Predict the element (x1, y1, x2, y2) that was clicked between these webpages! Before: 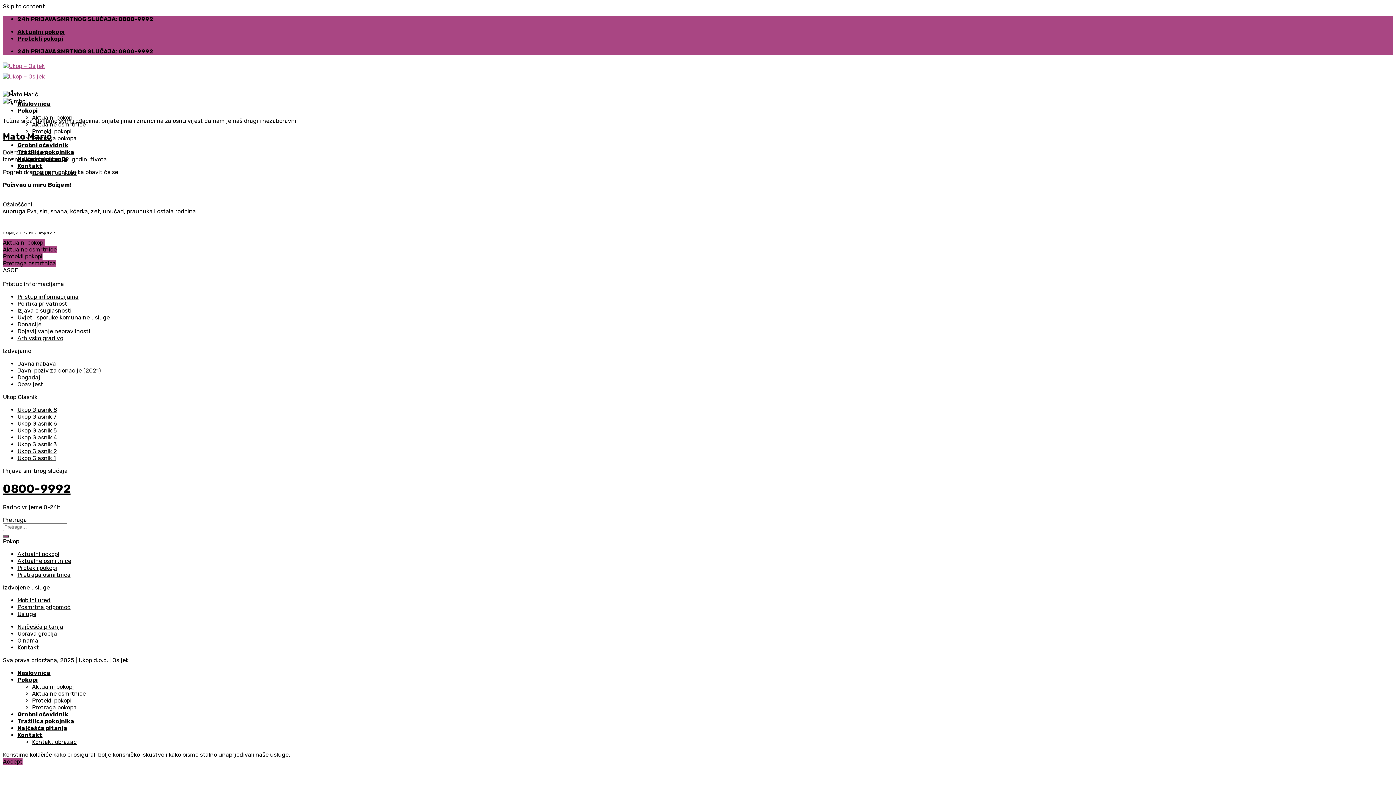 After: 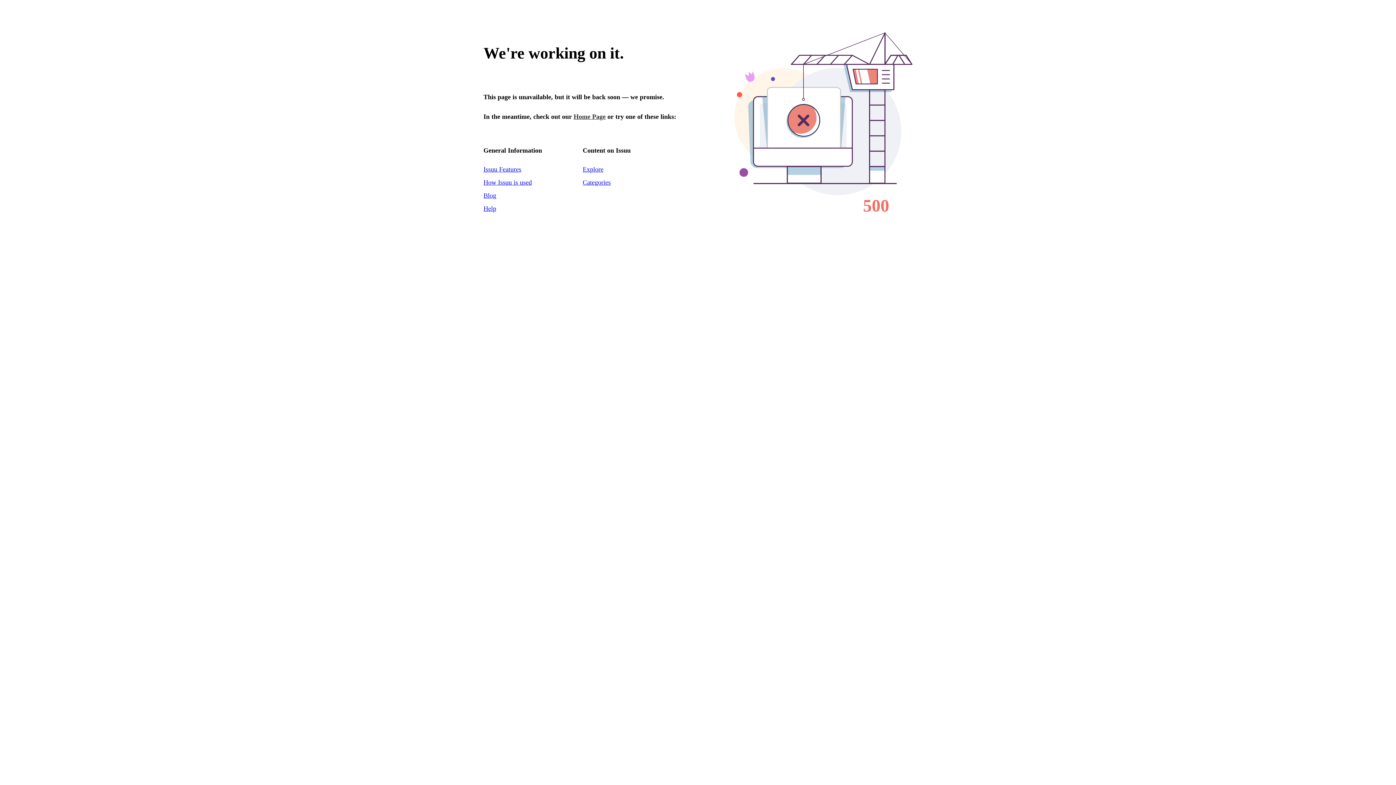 Action: label: Ukop Glasnik 2 bbox: (17, 447, 57, 454)